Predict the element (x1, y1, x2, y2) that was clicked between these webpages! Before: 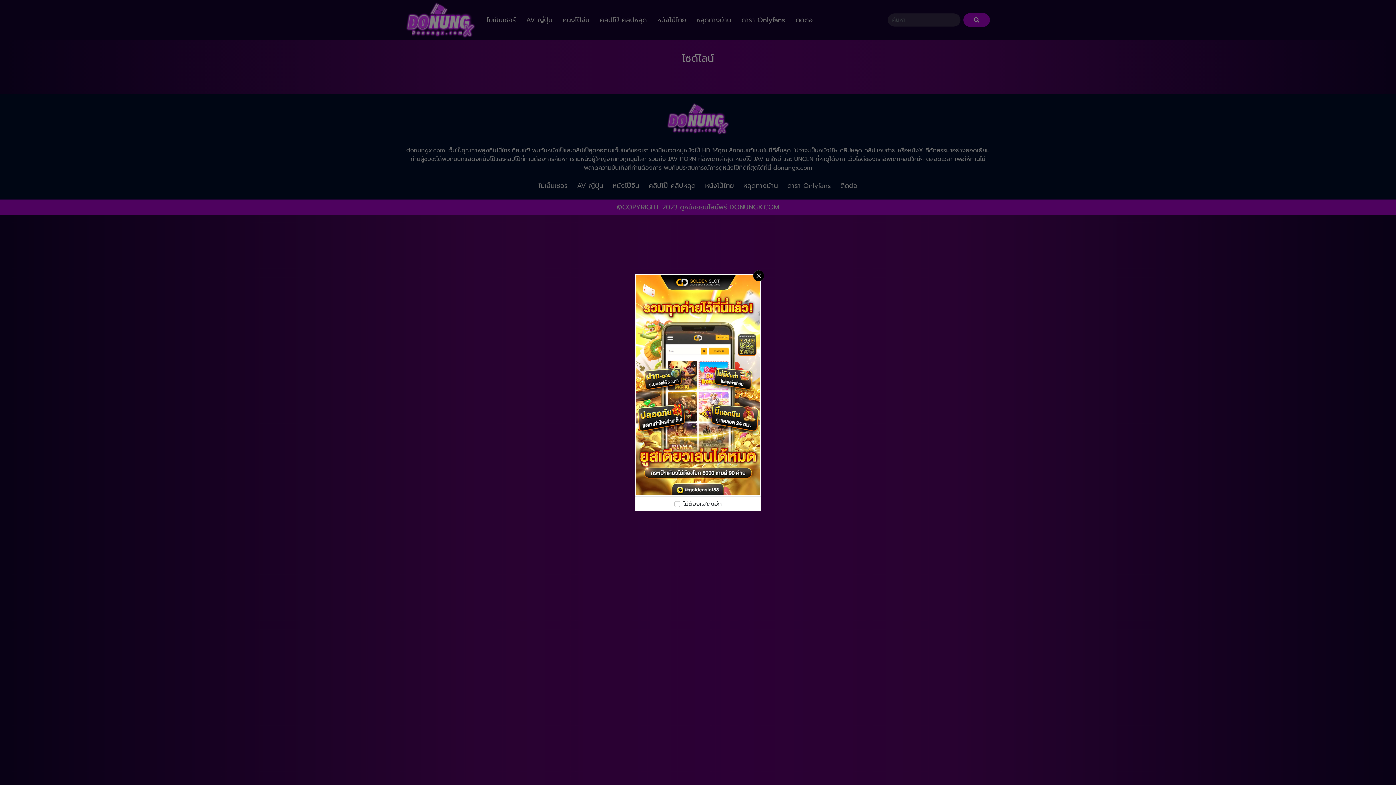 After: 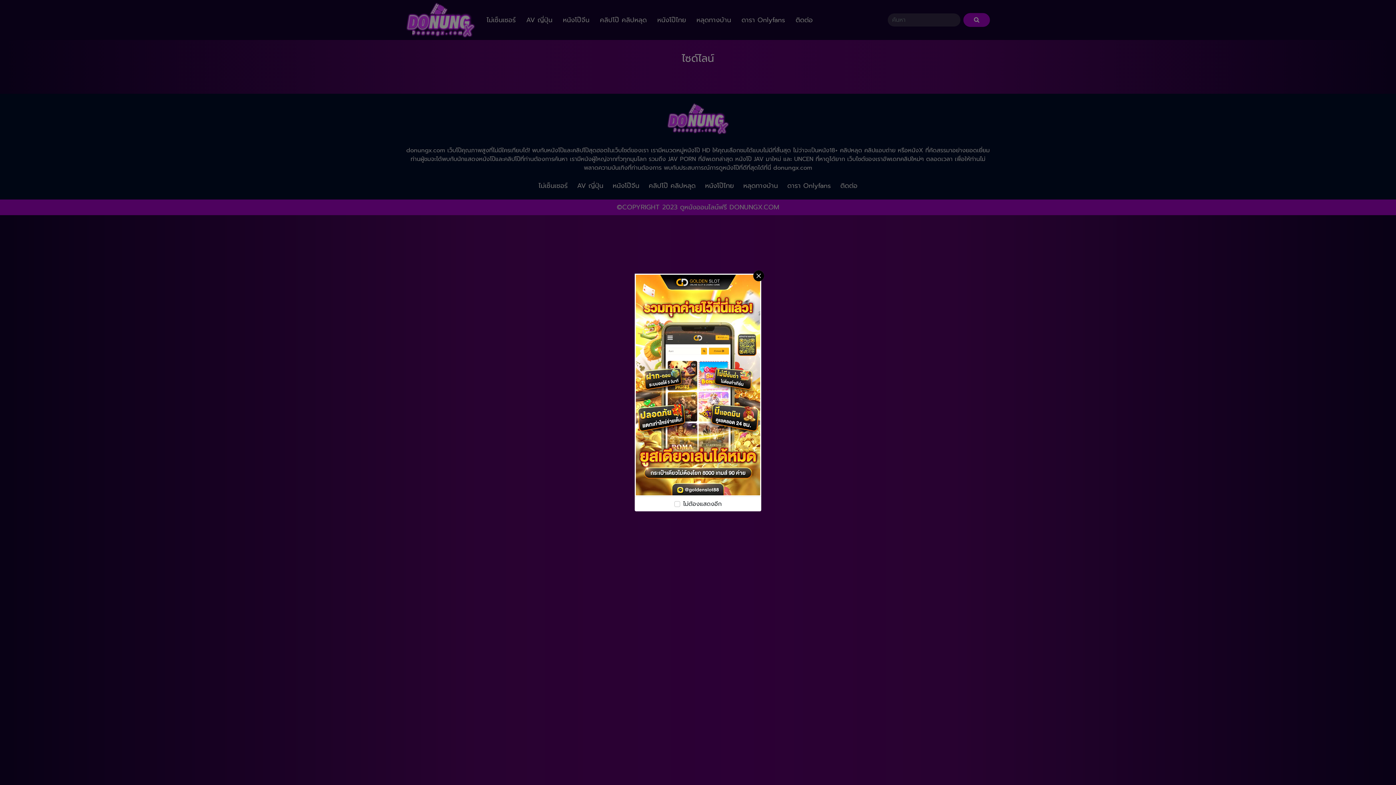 Action: bbox: (634, 273, 761, 496)